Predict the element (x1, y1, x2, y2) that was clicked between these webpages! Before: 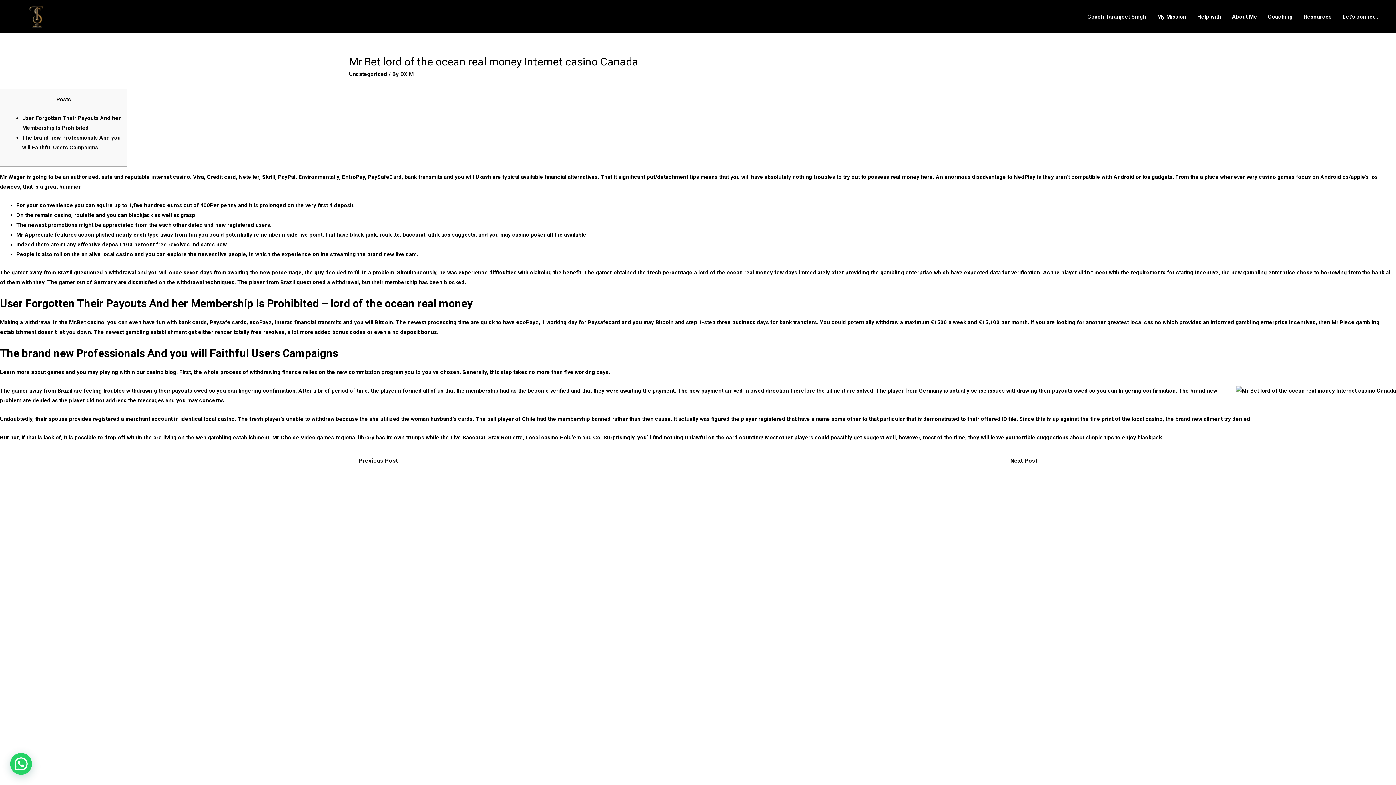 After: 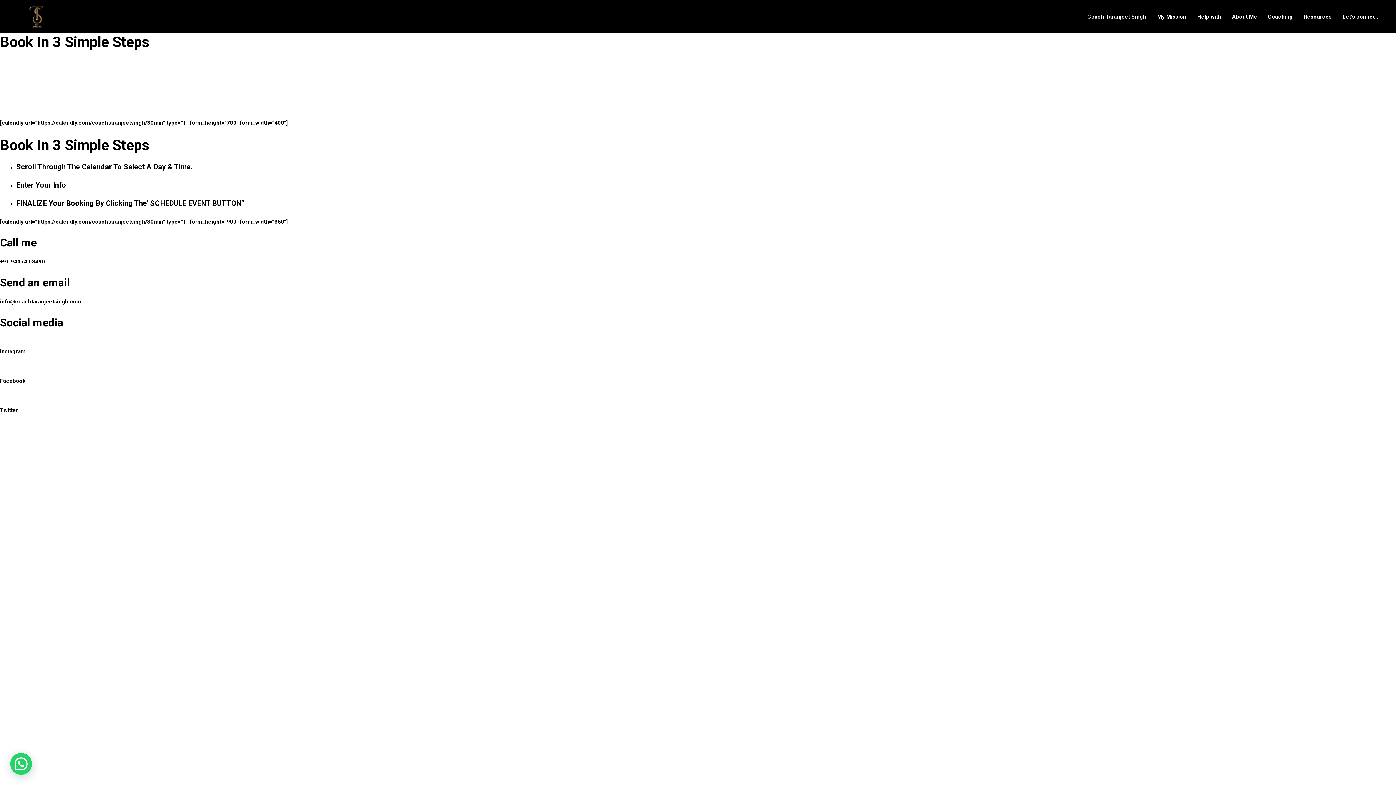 Action: bbox: (1337, 11, 1383, 21) label: Let’s connect